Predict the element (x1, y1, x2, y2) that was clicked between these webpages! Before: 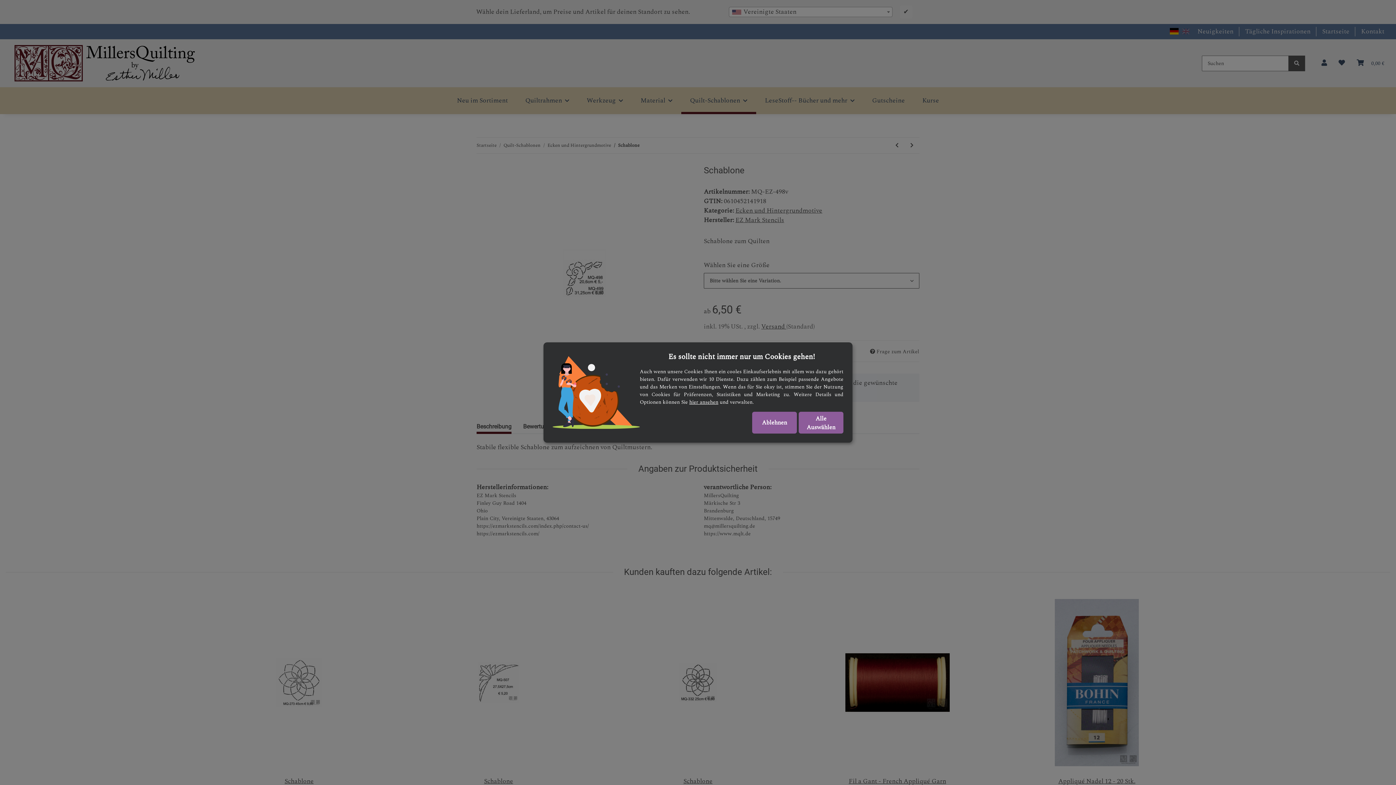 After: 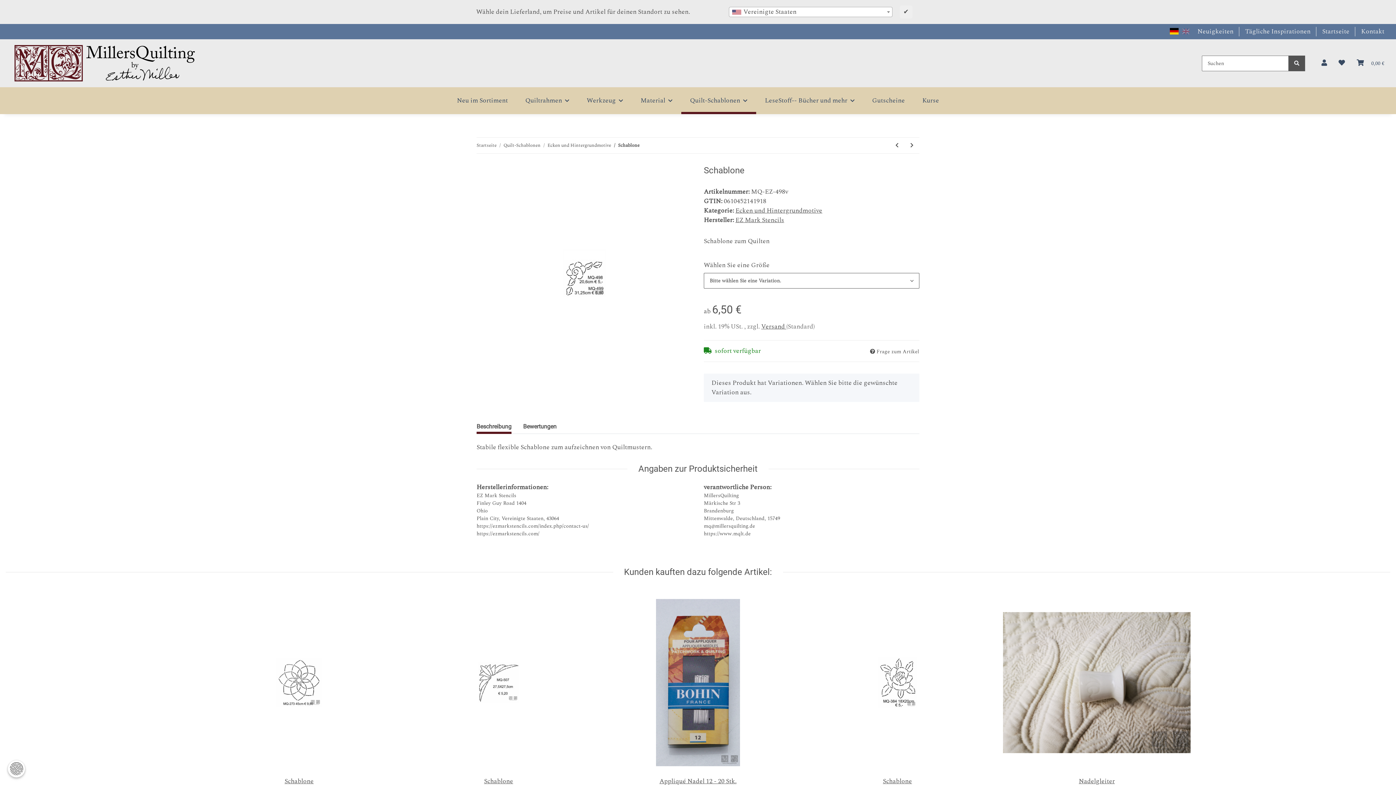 Action: bbox: (798, 412, 843, 433) label: Alle Auswählen